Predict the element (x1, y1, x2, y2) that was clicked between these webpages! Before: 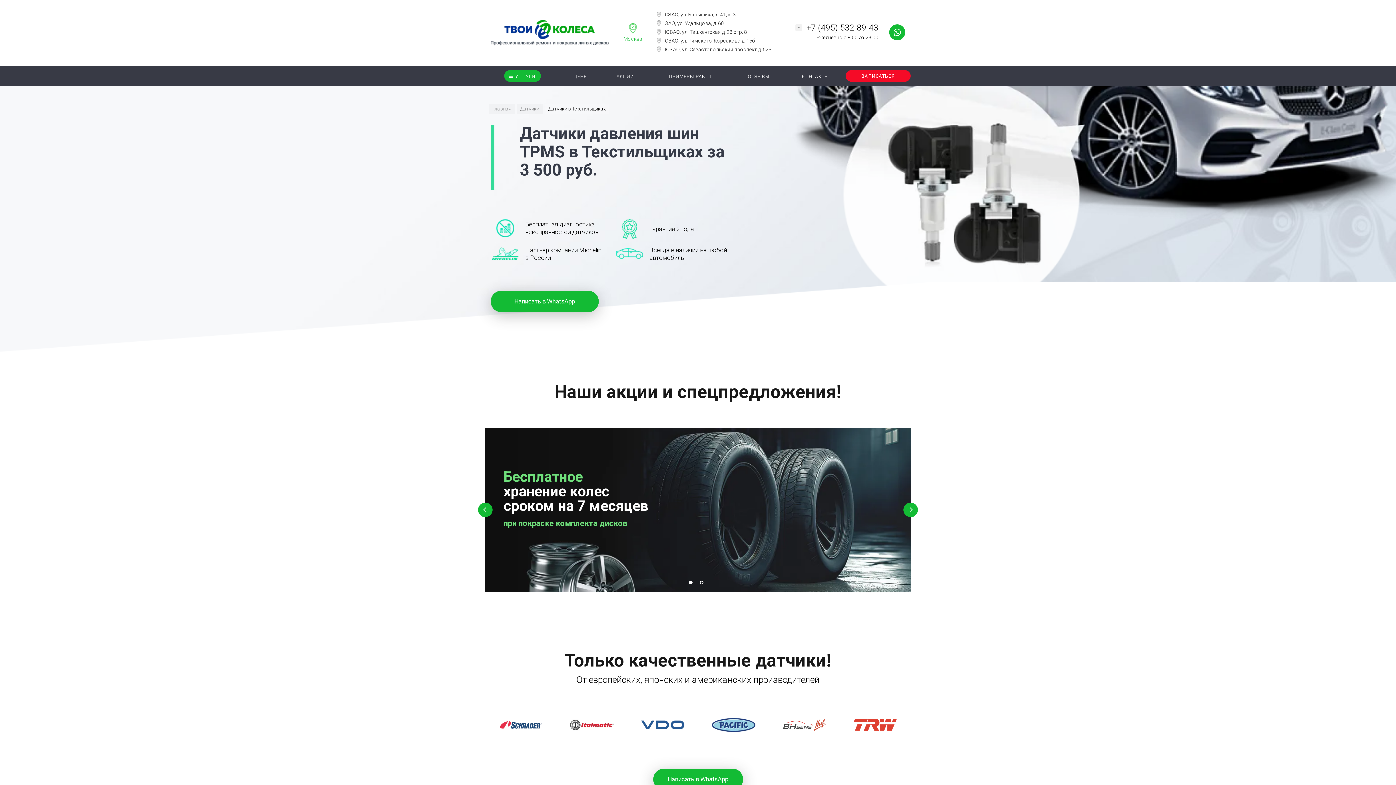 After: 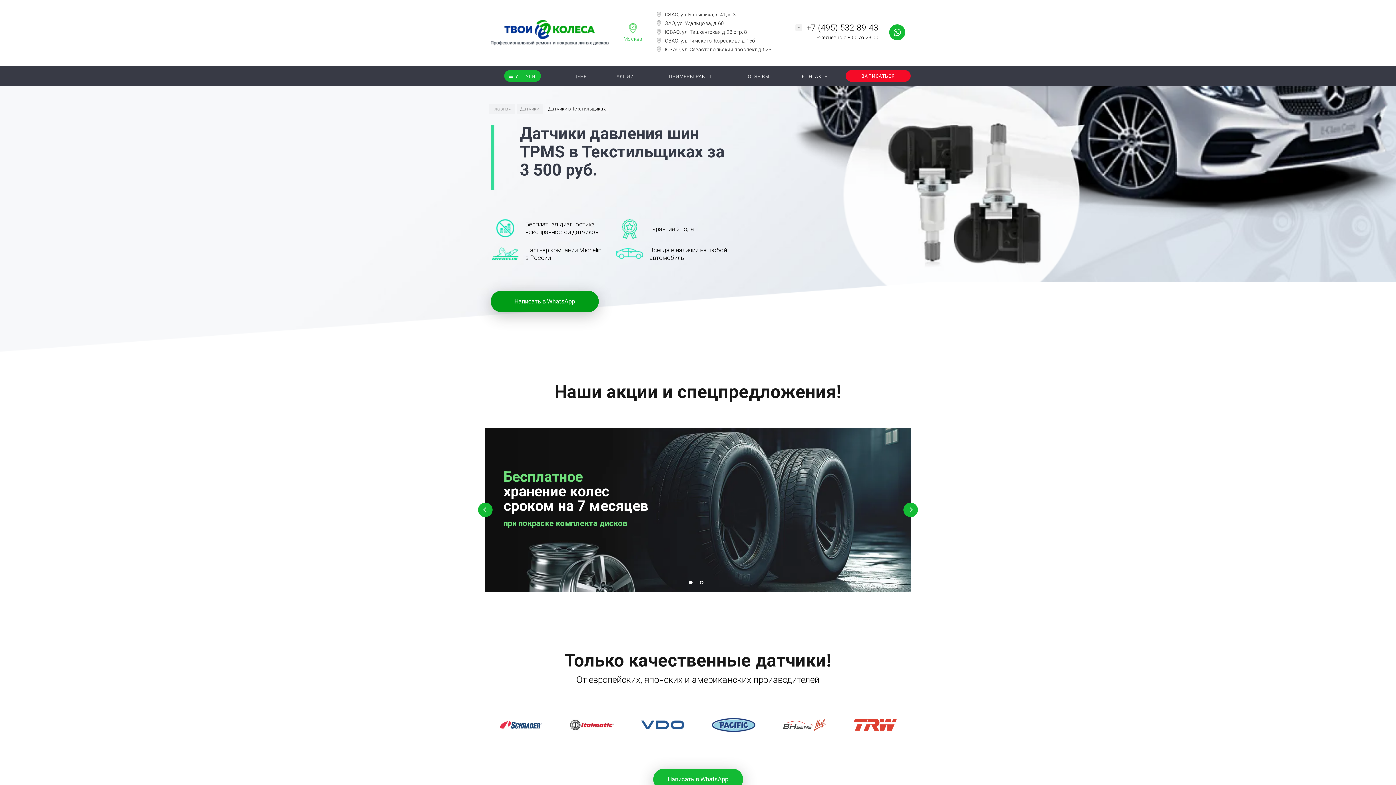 Action: label: Написать в WhatsApp bbox: (490, 290, 598, 312)